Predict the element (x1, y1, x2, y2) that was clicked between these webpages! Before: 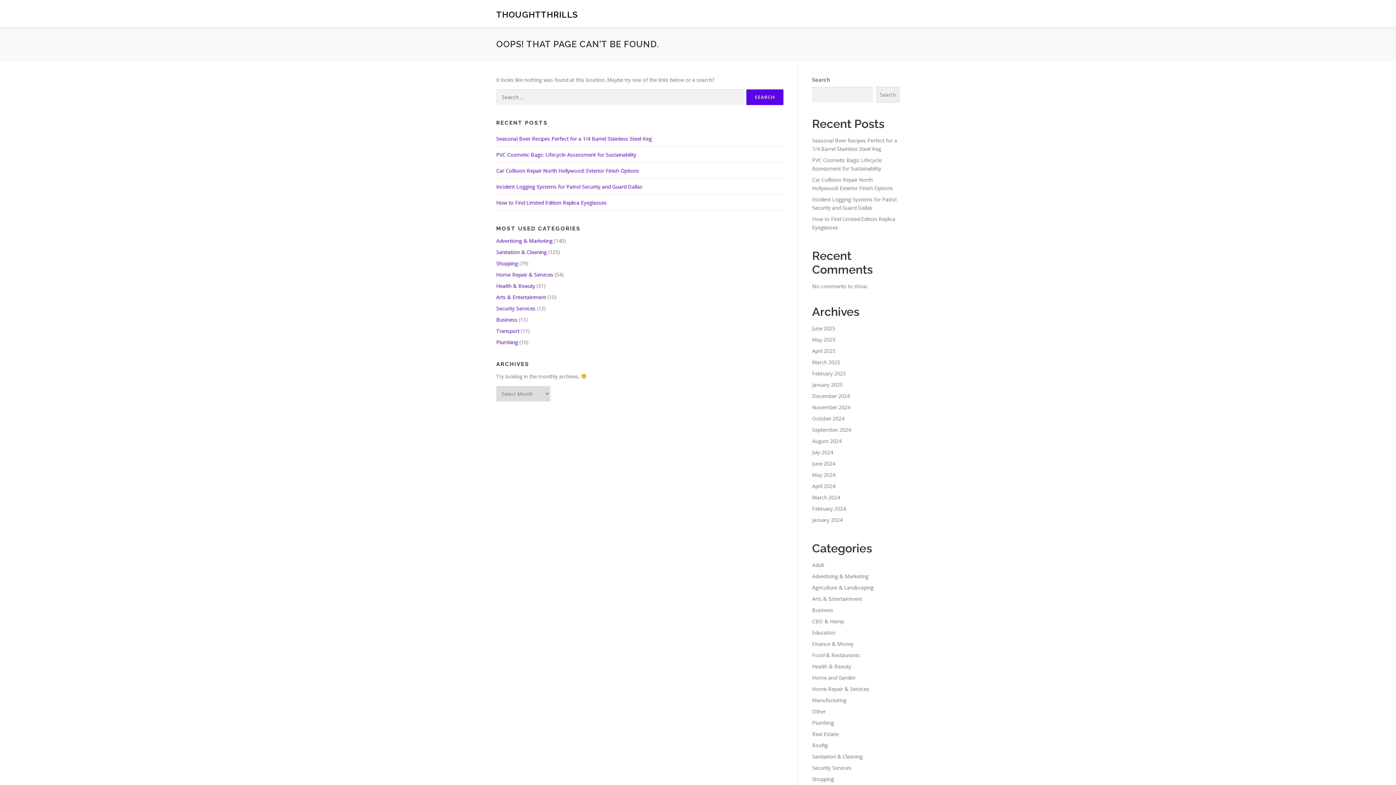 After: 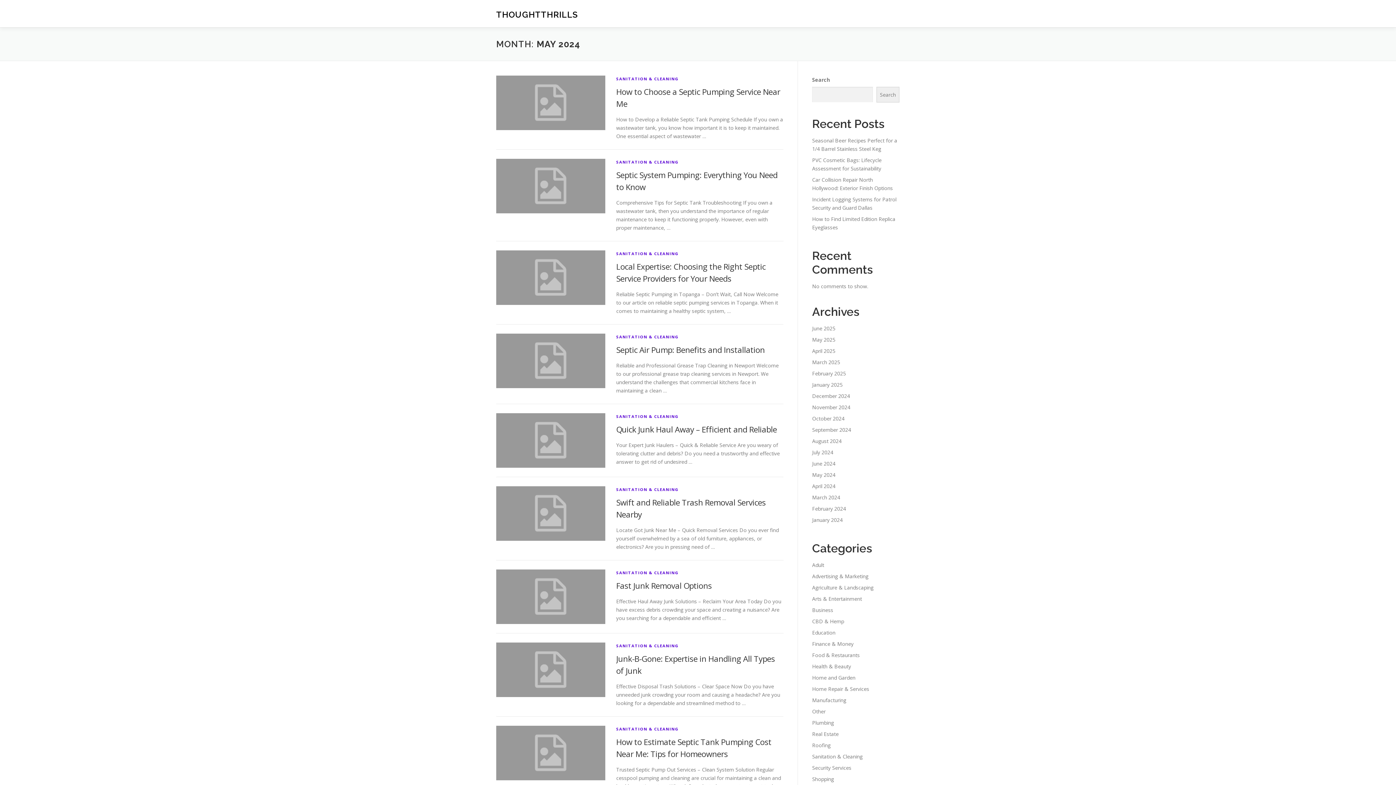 Action: label: May 2024 bbox: (812, 471, 835, 478)